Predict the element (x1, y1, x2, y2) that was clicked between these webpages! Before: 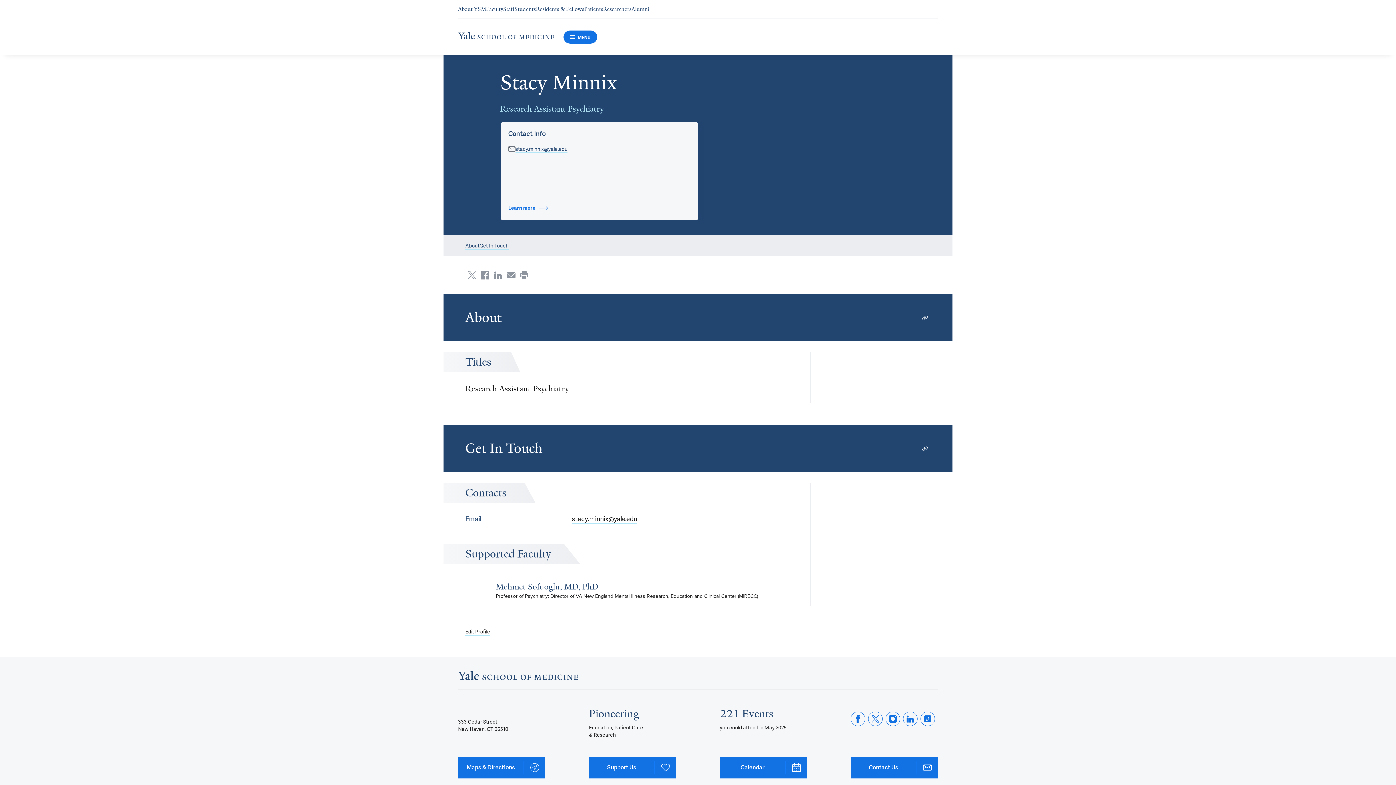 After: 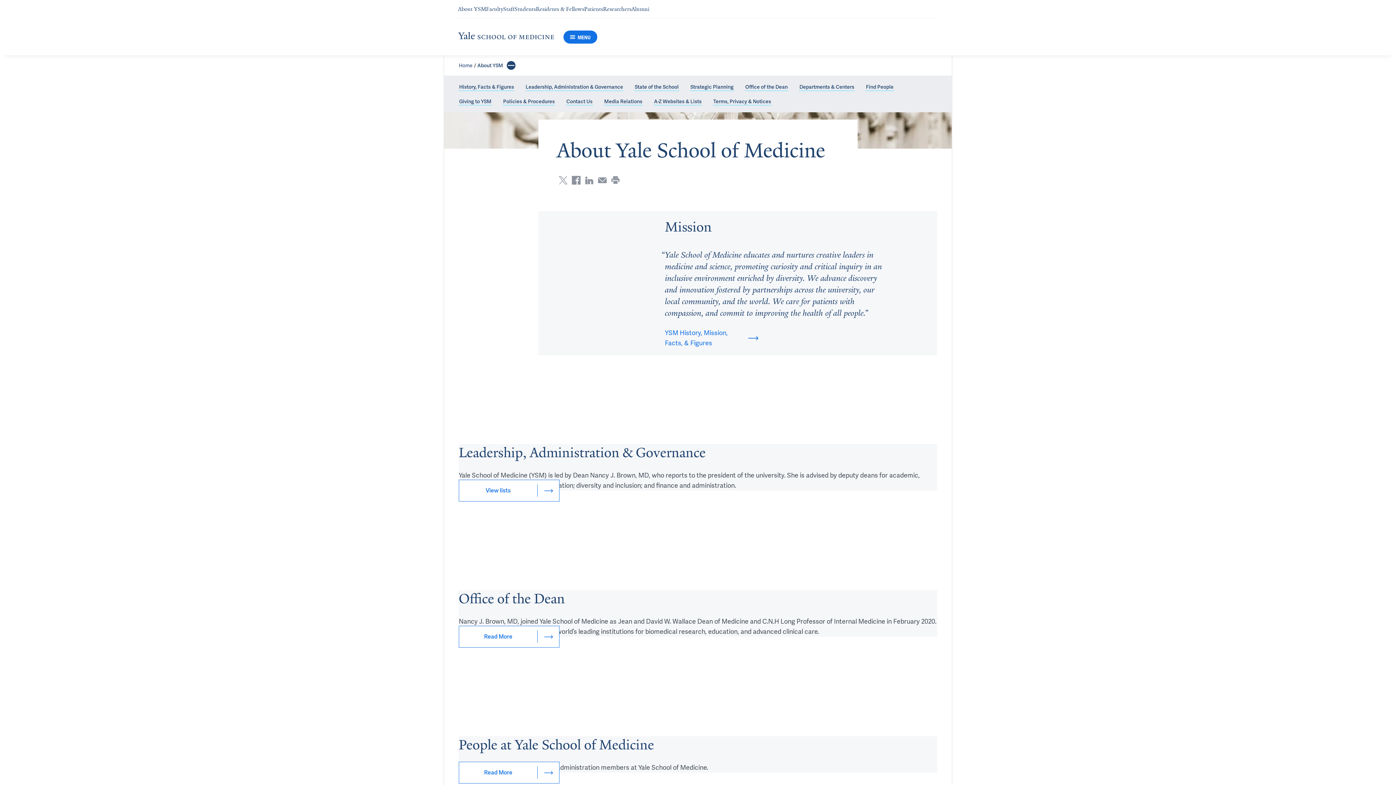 Action: label: Navigate to About YSM page bbox: (458, 5, 486, 12)